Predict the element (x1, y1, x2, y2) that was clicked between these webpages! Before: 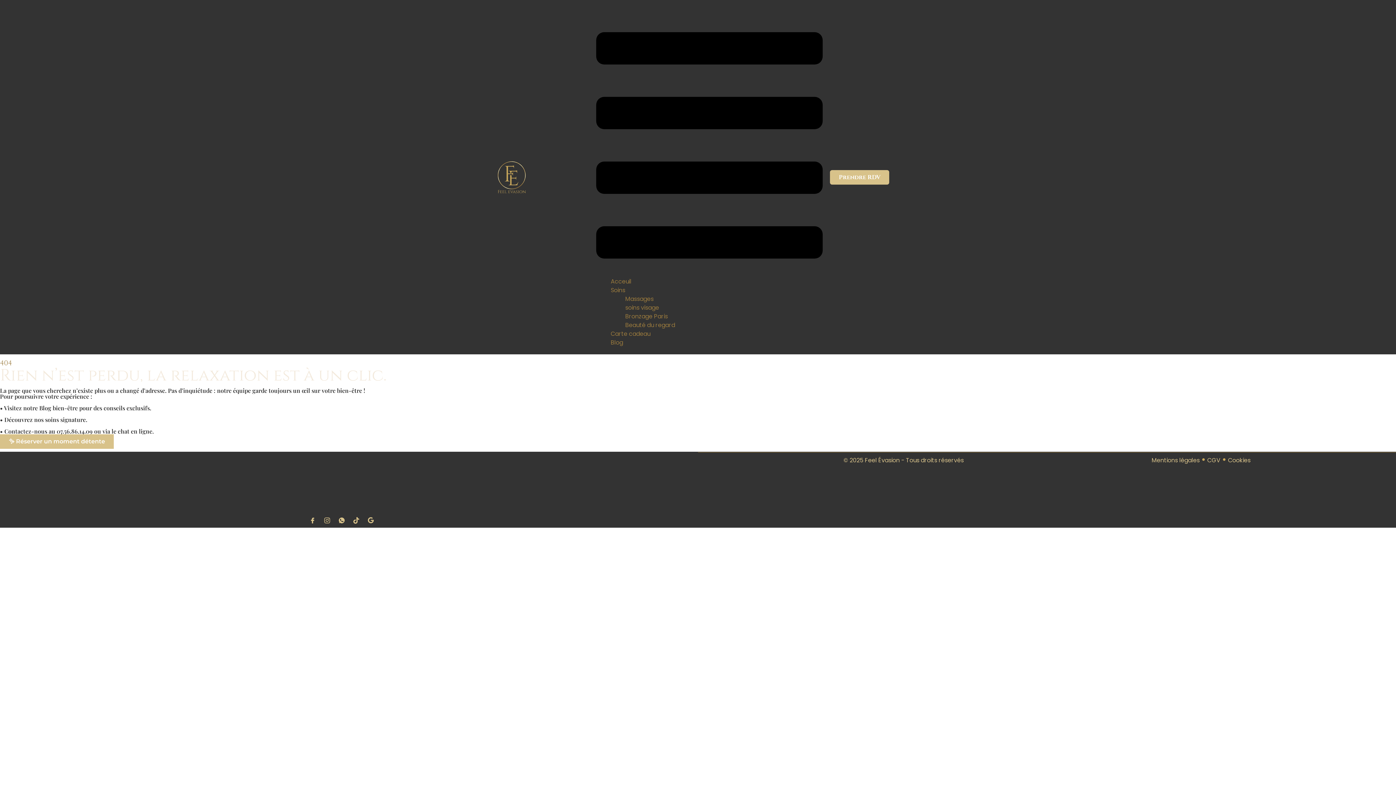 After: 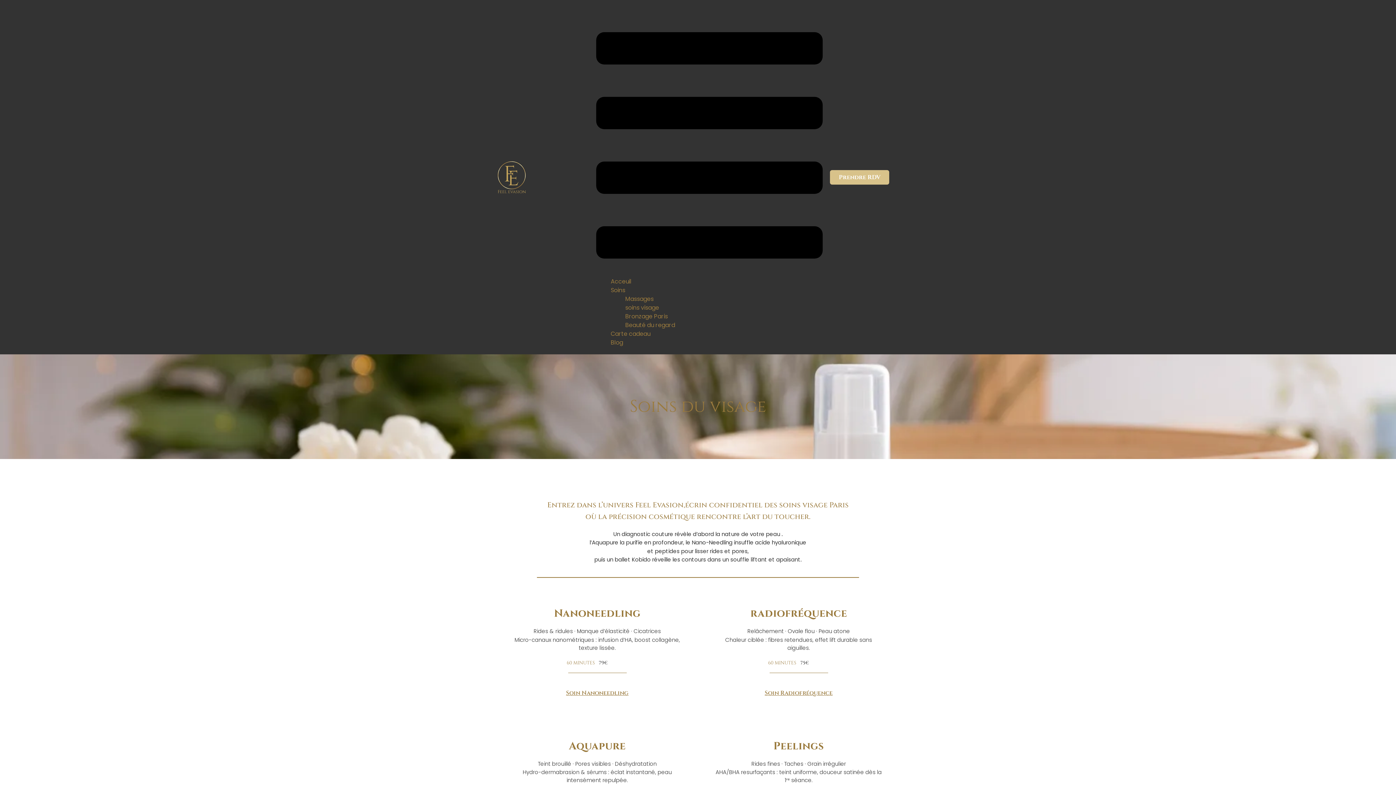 Action: bbox: (625, 303, 659, 312) label: soins visage